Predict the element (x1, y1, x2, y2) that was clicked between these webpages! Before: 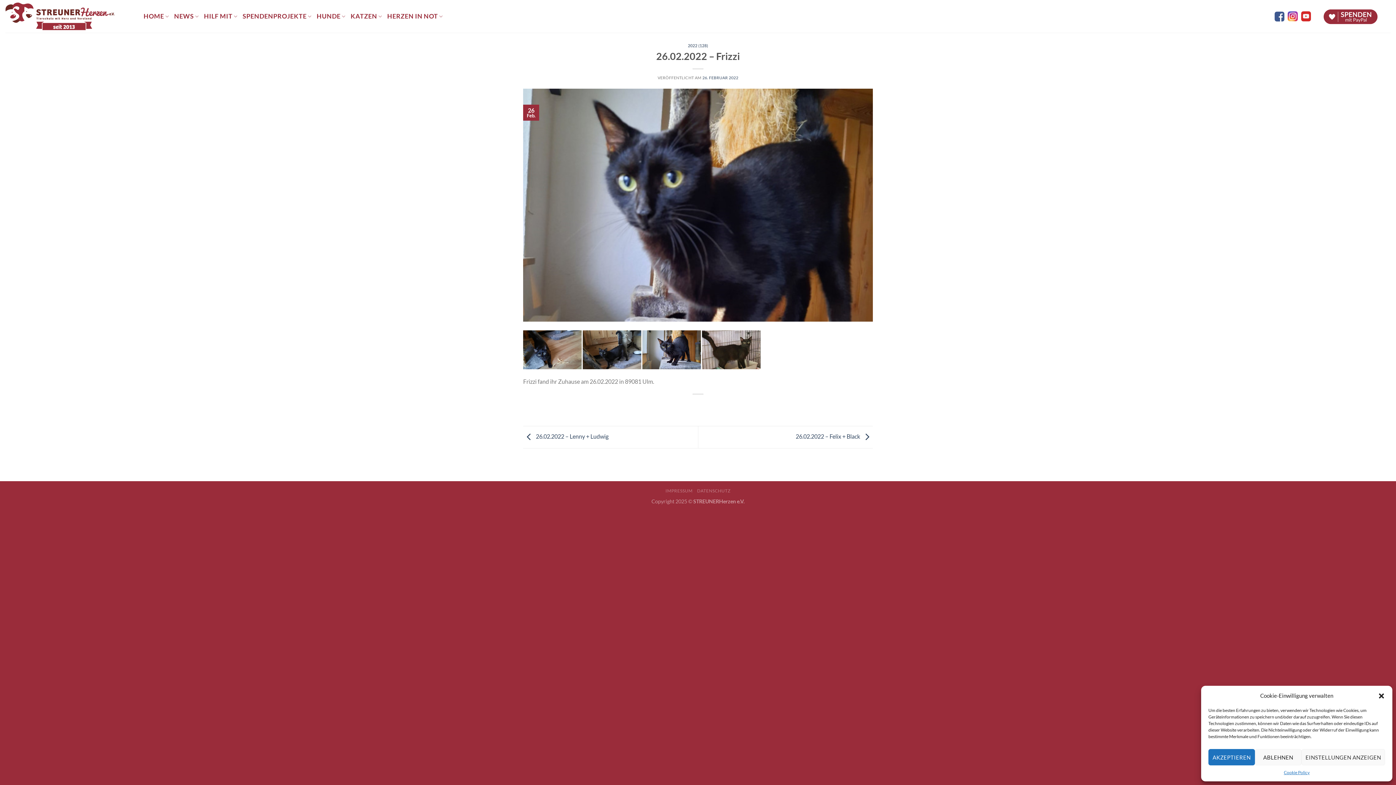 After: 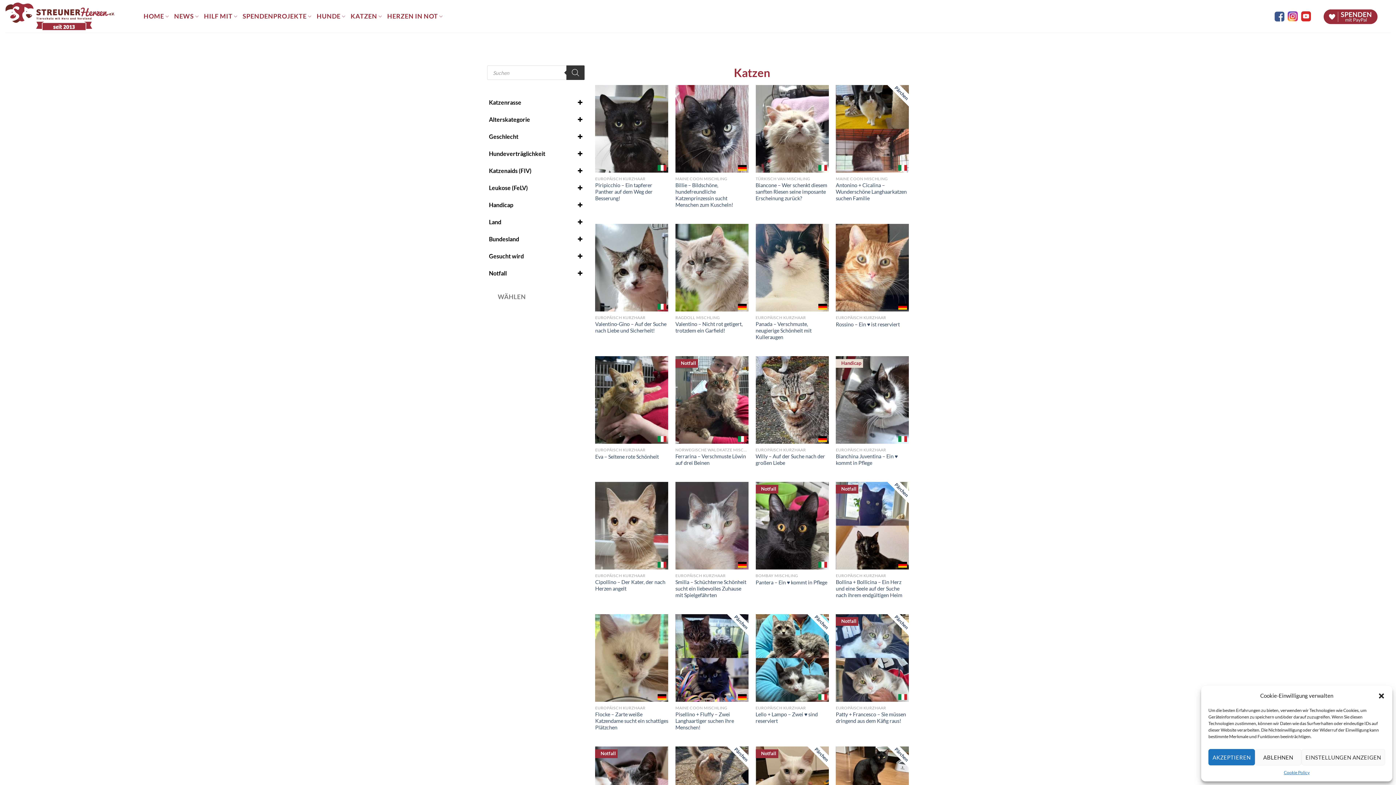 Action: label: KATZEN bbox: (350, 9, 382, 23)